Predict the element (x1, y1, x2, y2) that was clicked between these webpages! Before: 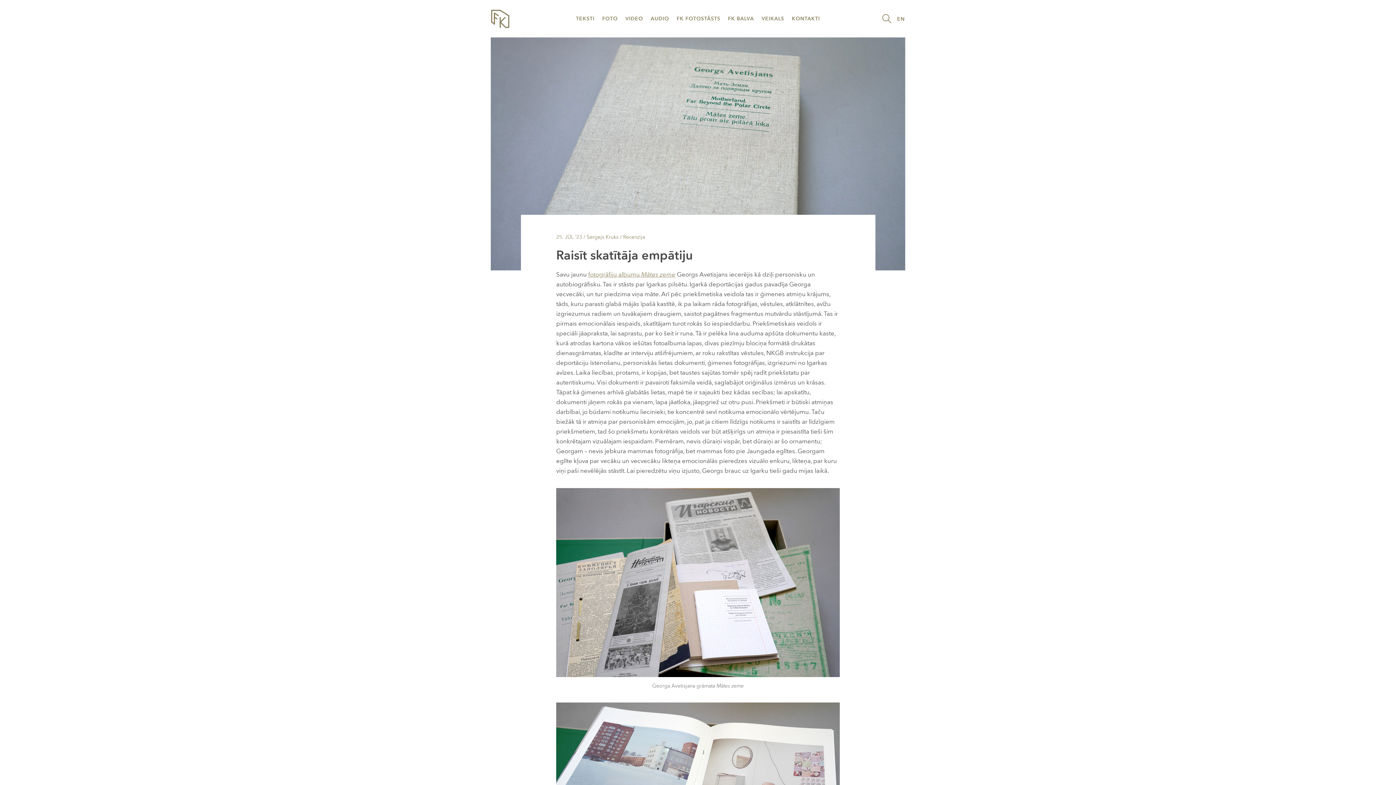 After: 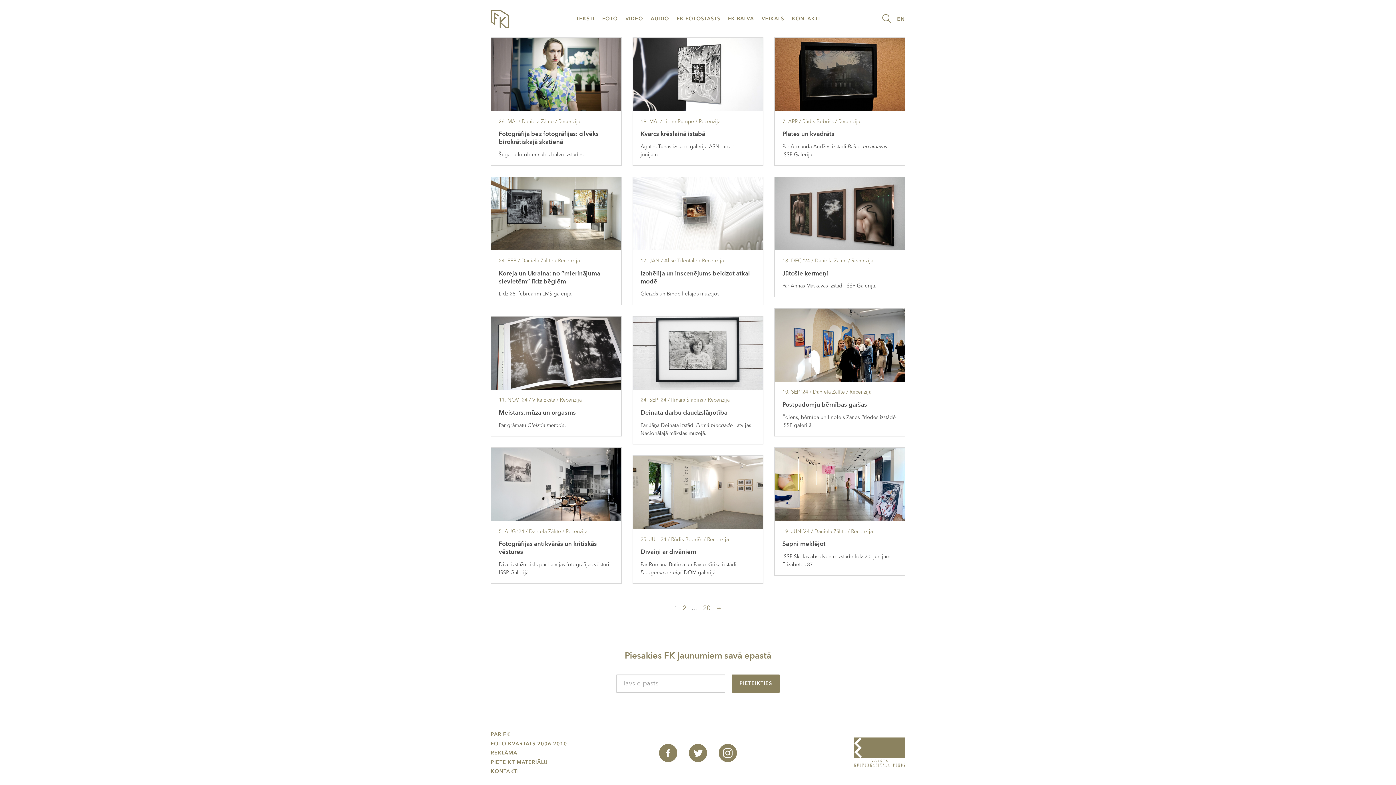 Action: label: Recenzija bbox: (623, 233, 645, 240)